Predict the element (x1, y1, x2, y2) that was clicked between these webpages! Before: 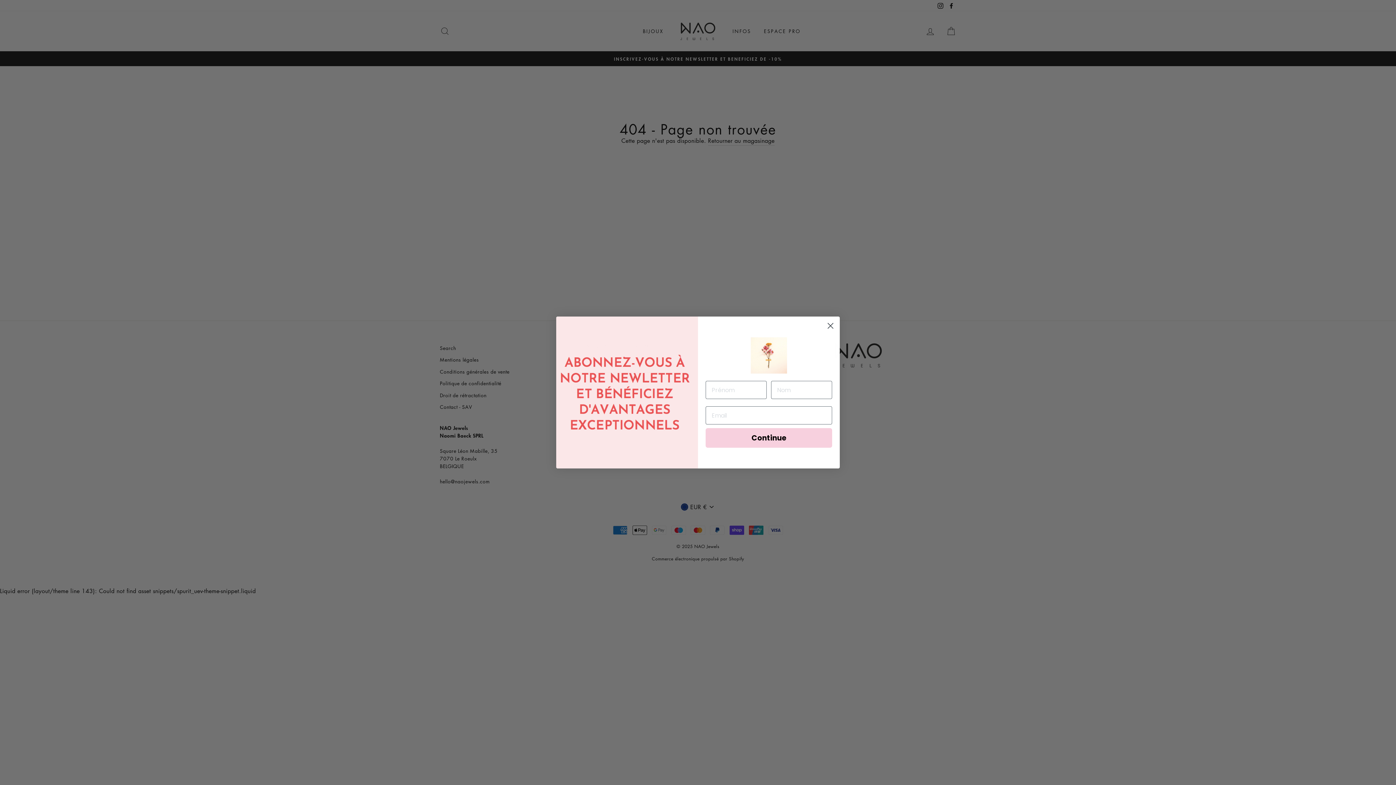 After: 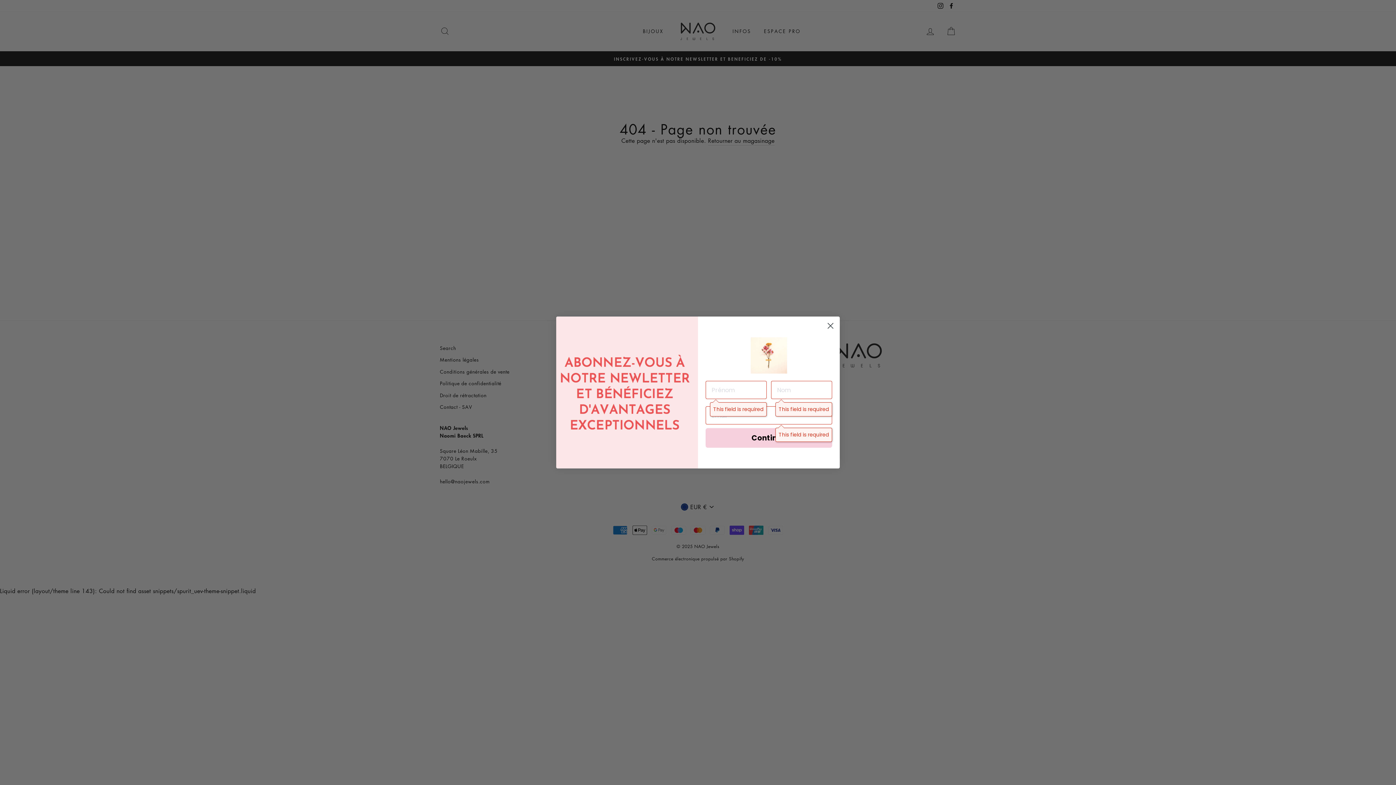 Action: label: Continue bbox: (705, 428, 832, 448)